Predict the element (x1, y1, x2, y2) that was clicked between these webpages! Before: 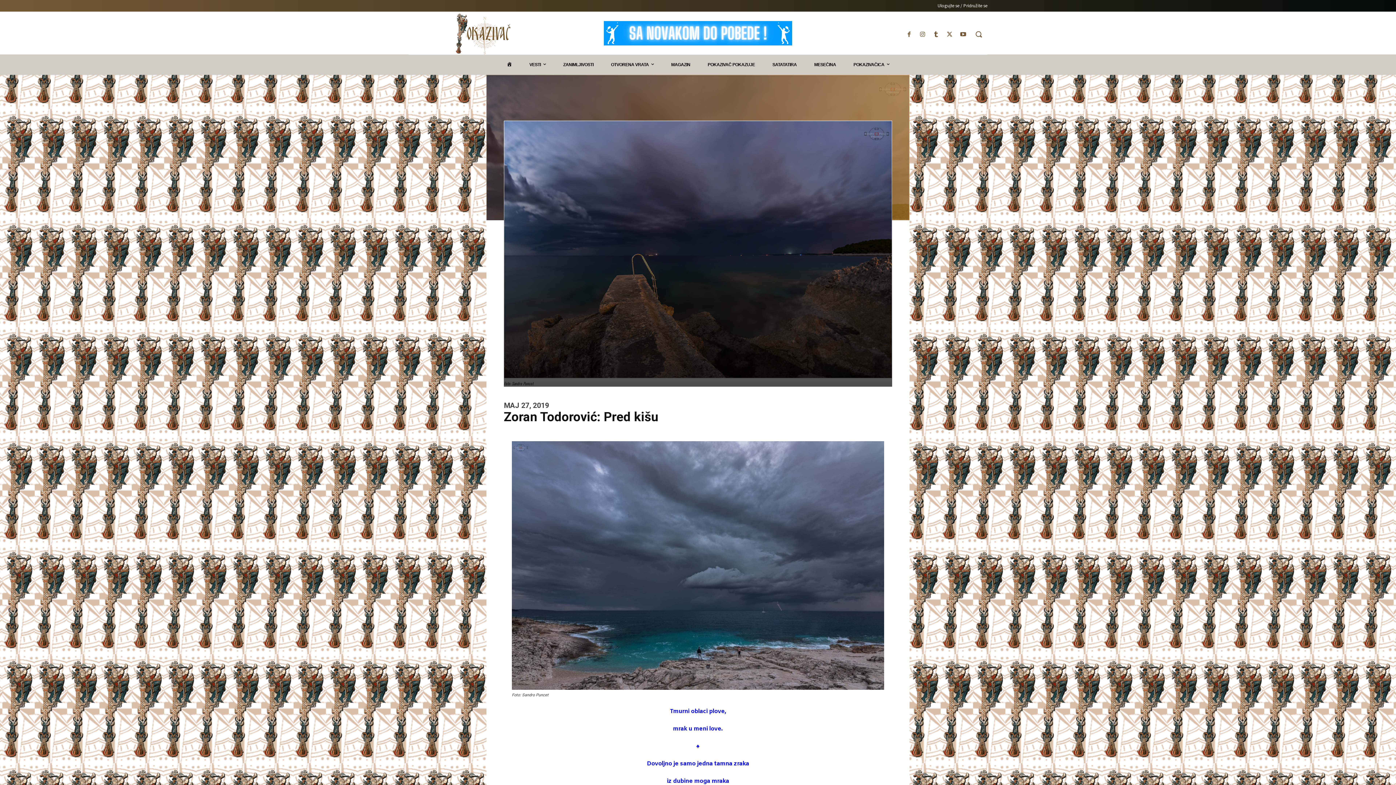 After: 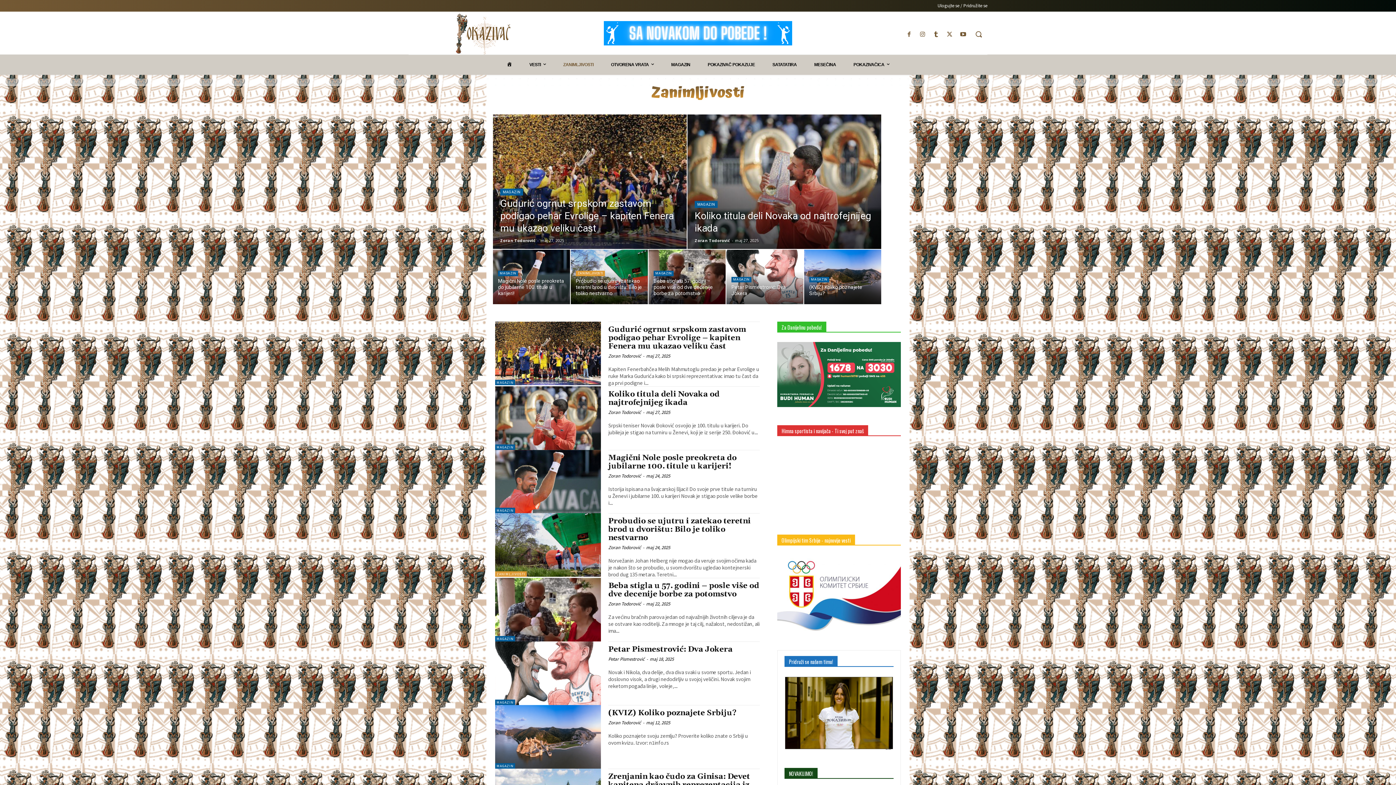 Action: bbox: (554, 54, 602, 74) label: ZANIMLJIVOSTI